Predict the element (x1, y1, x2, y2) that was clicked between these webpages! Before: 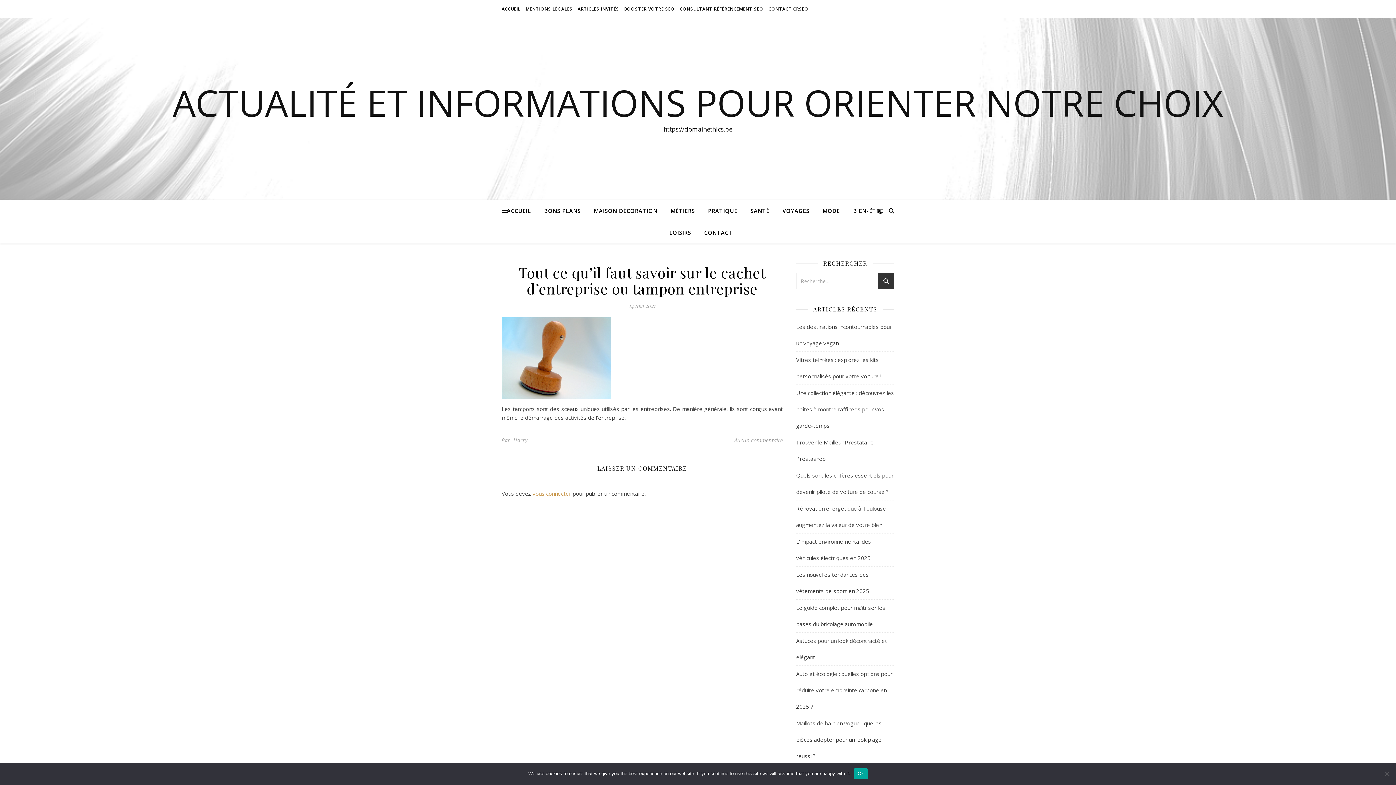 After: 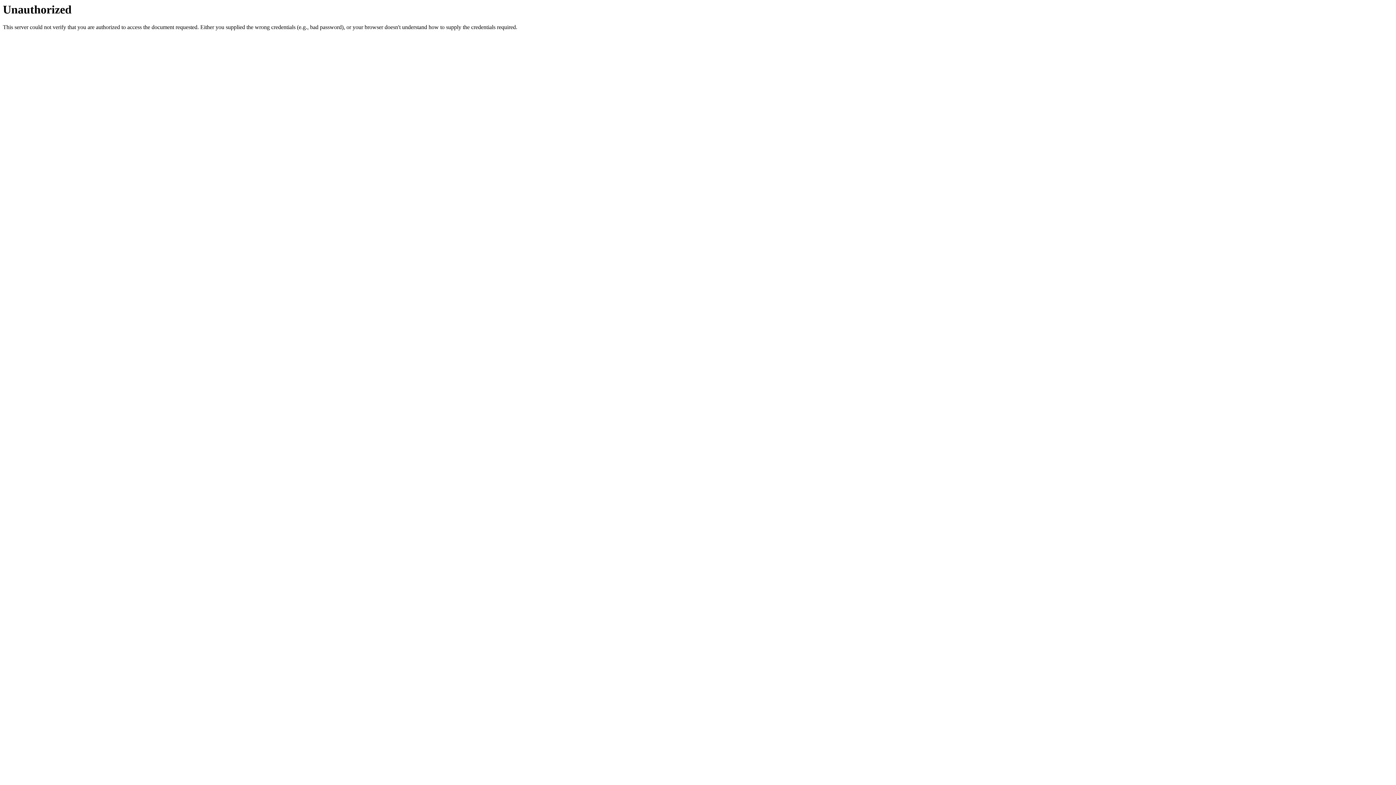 Action: bbox: (532, 490, 571, 497) label: vous connecter